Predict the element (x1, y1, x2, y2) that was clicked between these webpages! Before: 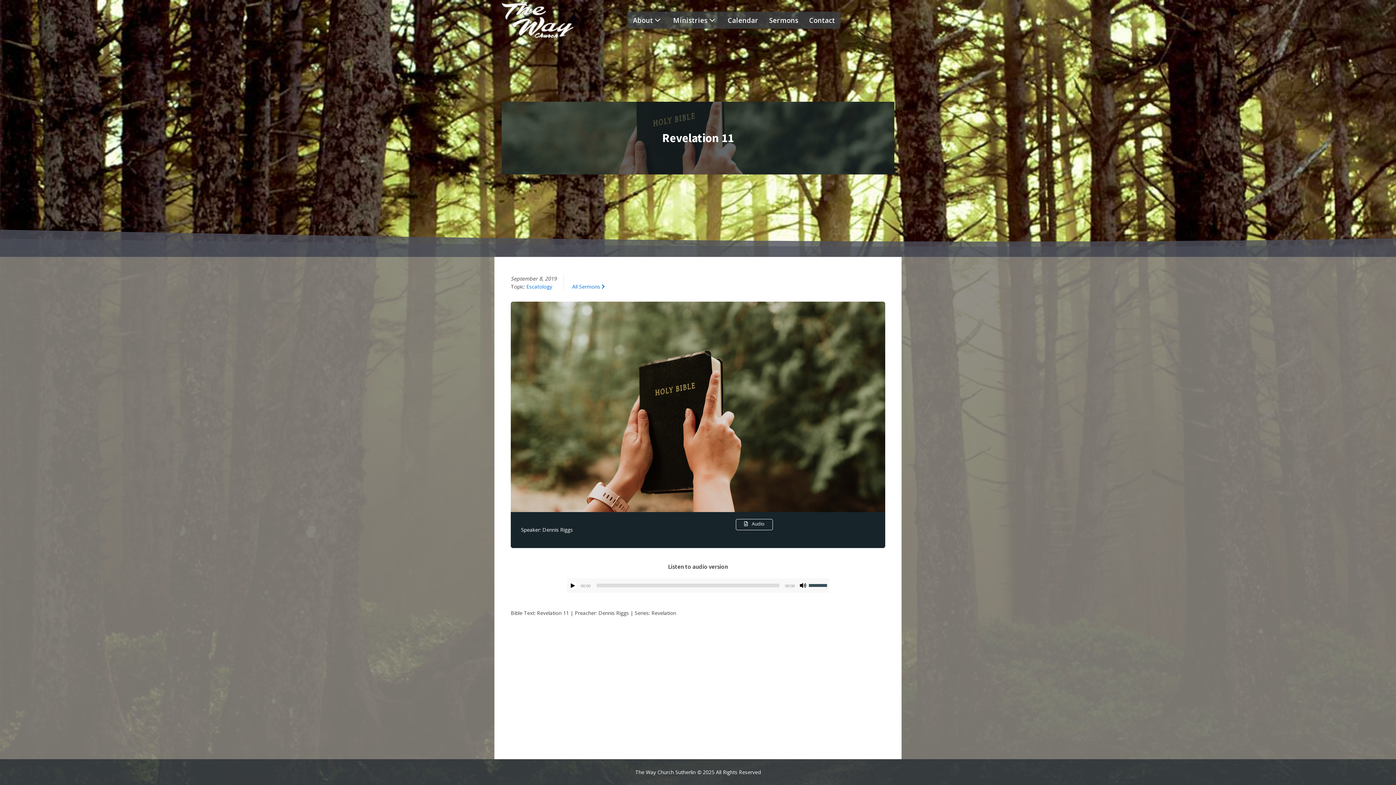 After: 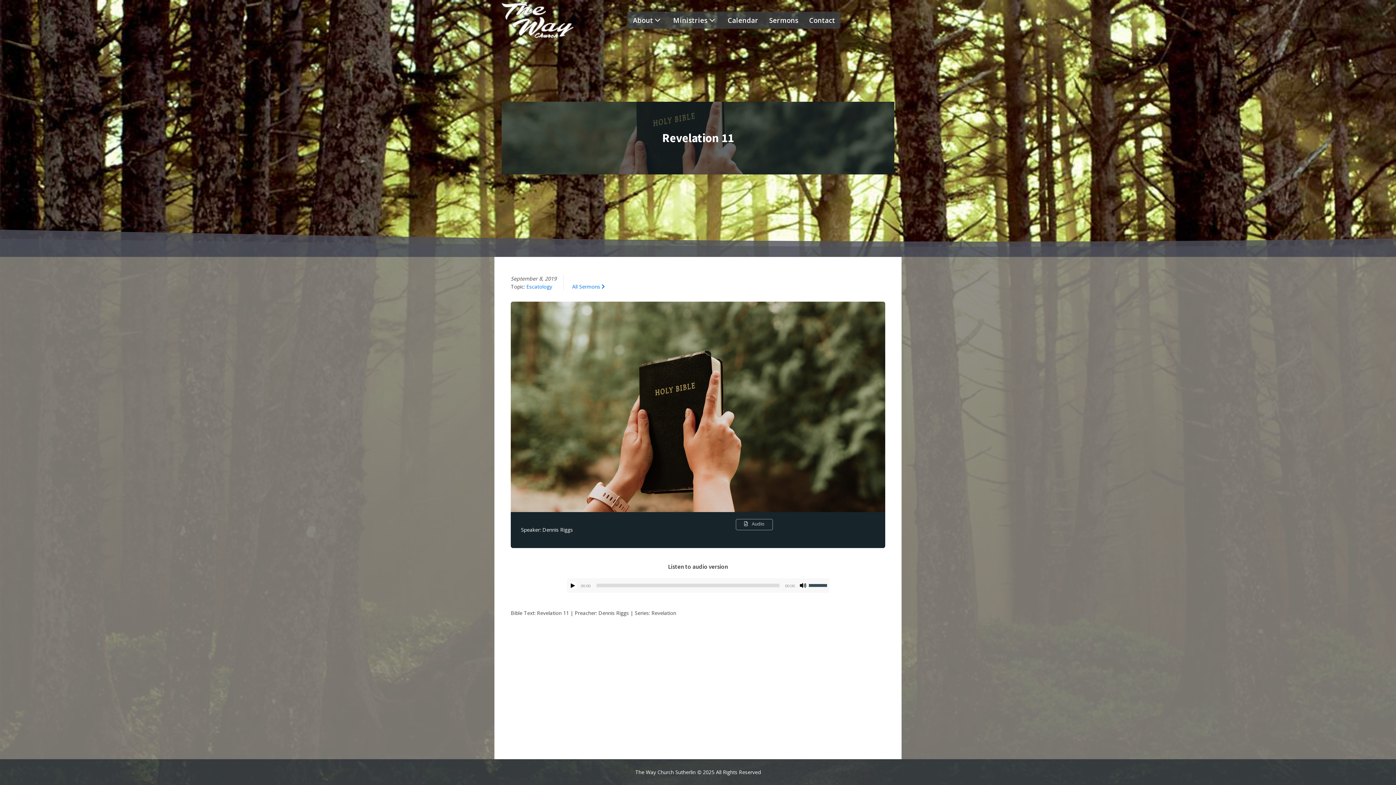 Action: bbox: (736, 519, 773, 530) label: Audio